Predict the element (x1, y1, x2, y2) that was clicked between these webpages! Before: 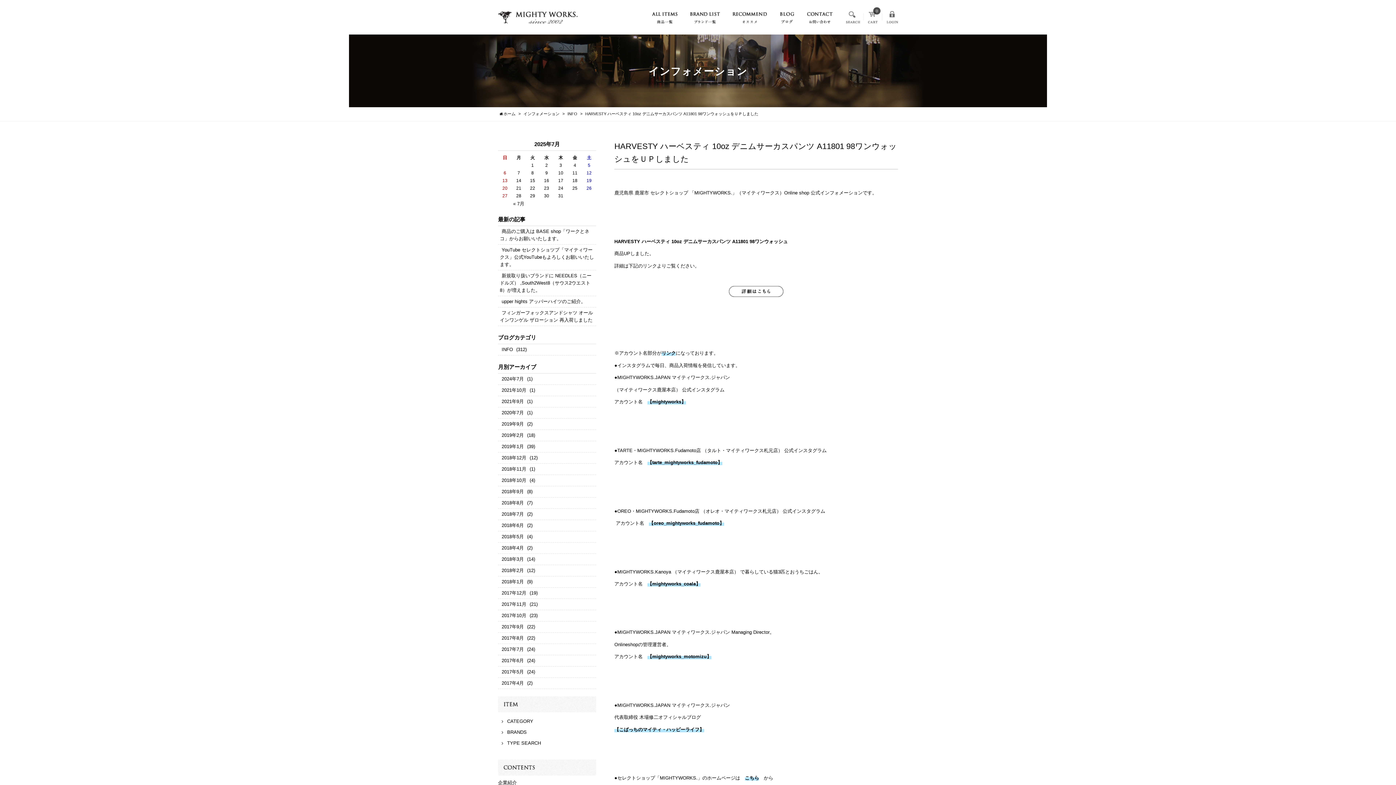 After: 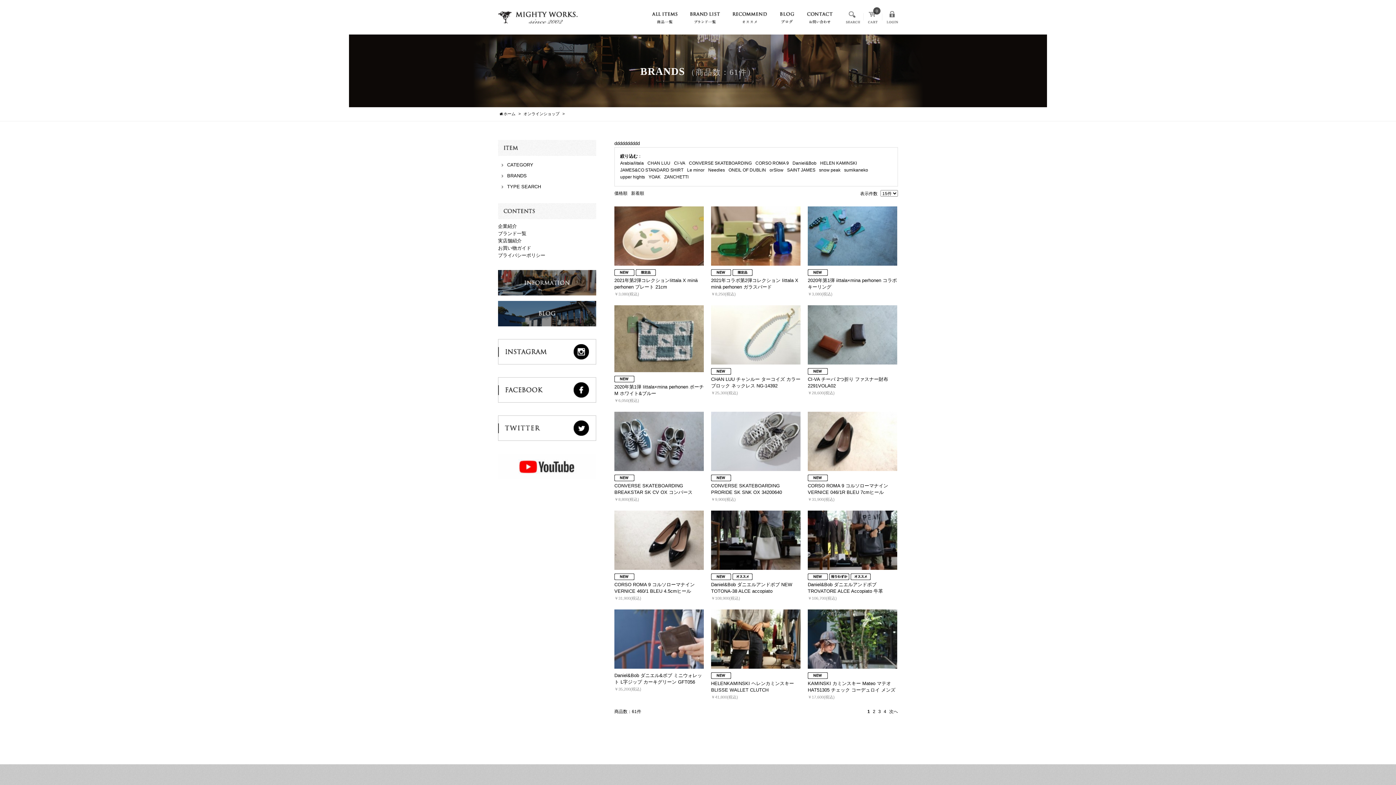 Action: bbox: (507, 729, 526, 735) label: BRANDS